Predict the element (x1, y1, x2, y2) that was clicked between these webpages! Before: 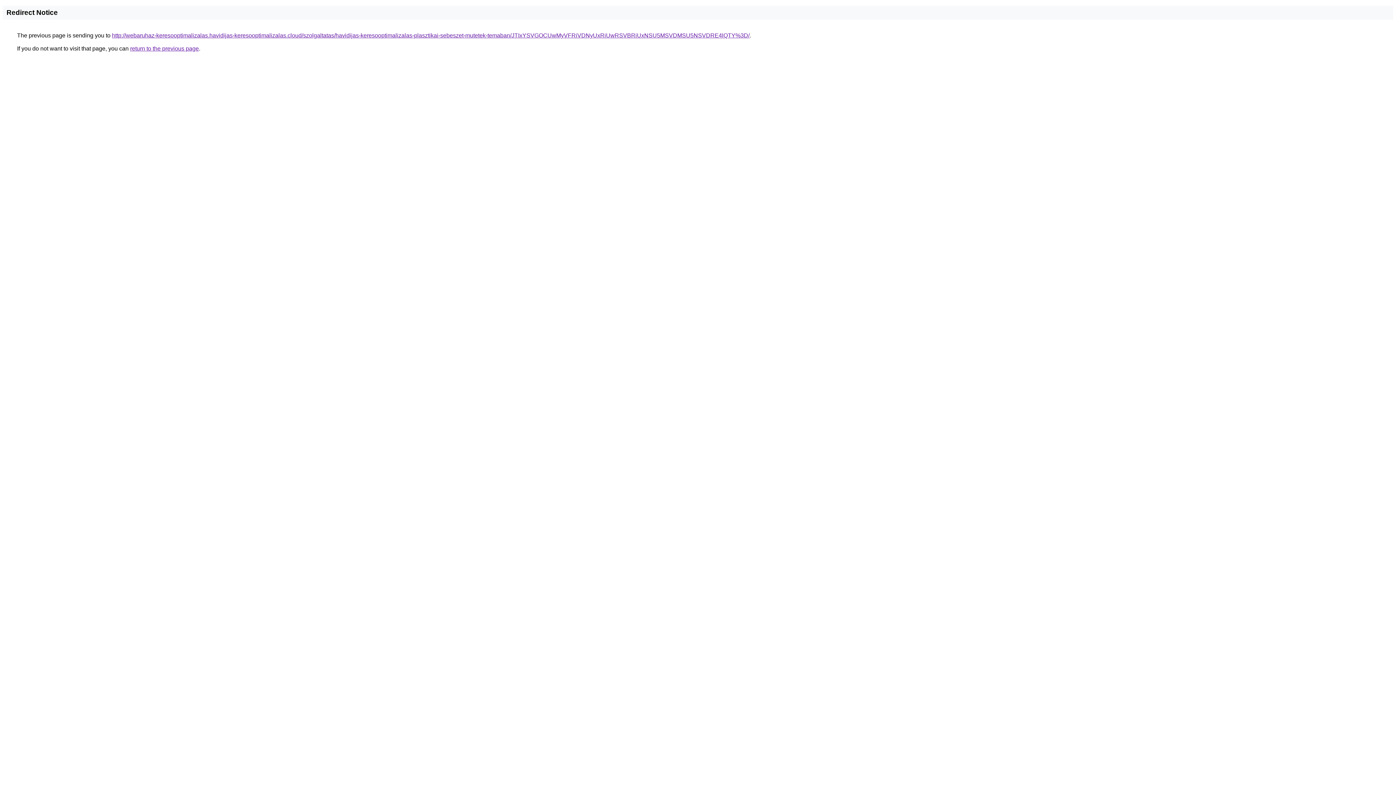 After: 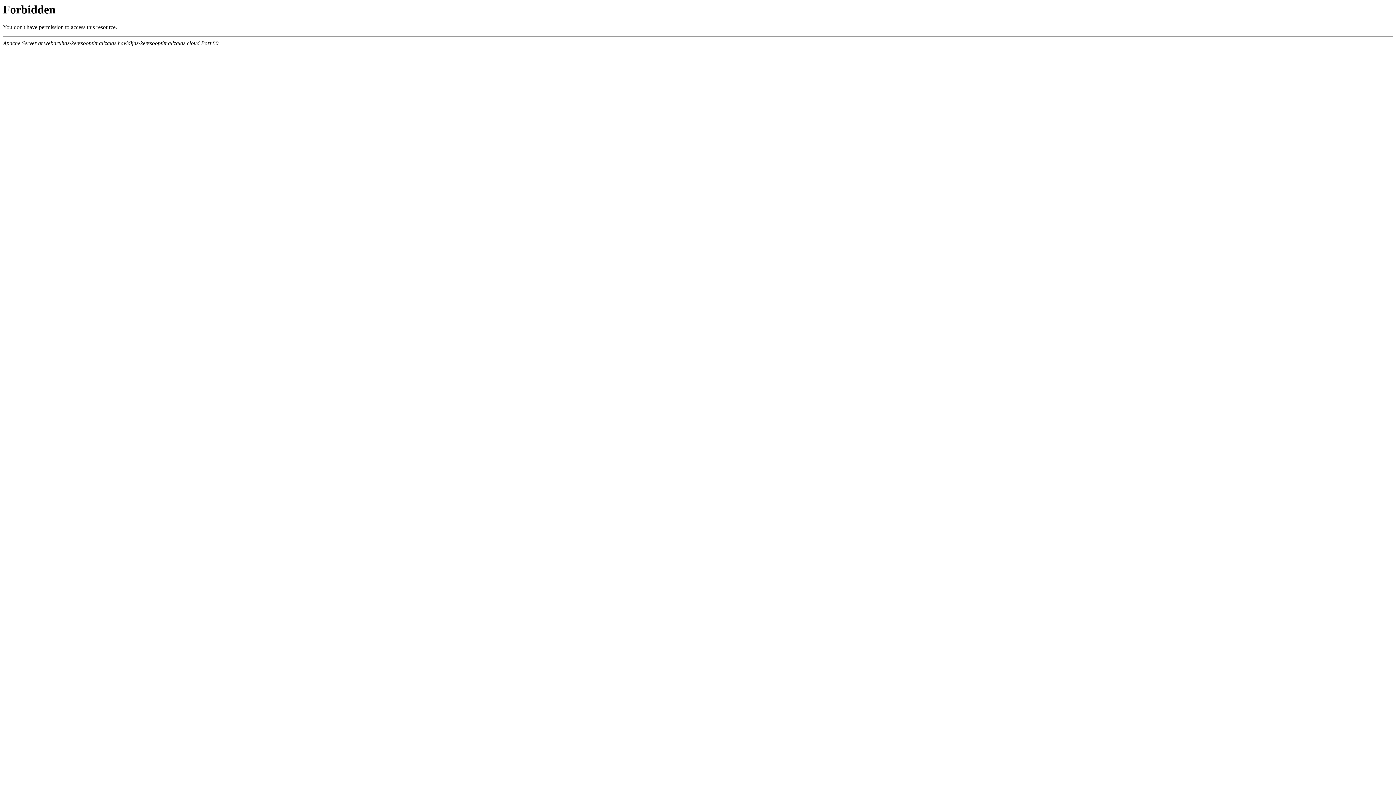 Action: label: http://webaruhaz-keresooptimalizalas.havidijas-keresooptimalizalas.cloud/szolgaltatas/havidijas-keresooptimalizalas-plasztikai-sebeszet-mutetek-temaban/JTIxYSVGOCUwMyVFRiVDNyUxRiUwRSVBRiUxNSU5MSVDMSU5NSVDRE4lQTY%3D/ bbox: (112, 32, 749, 38)